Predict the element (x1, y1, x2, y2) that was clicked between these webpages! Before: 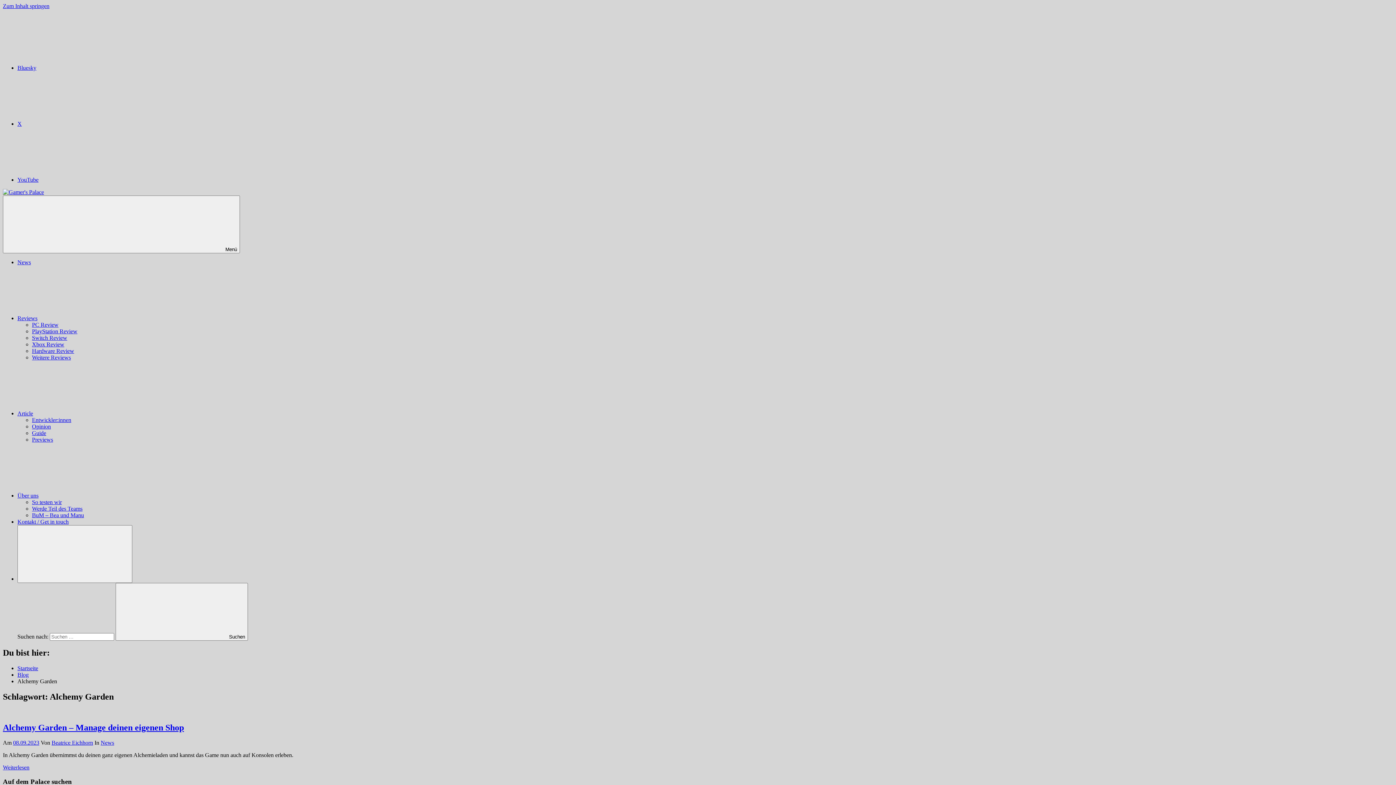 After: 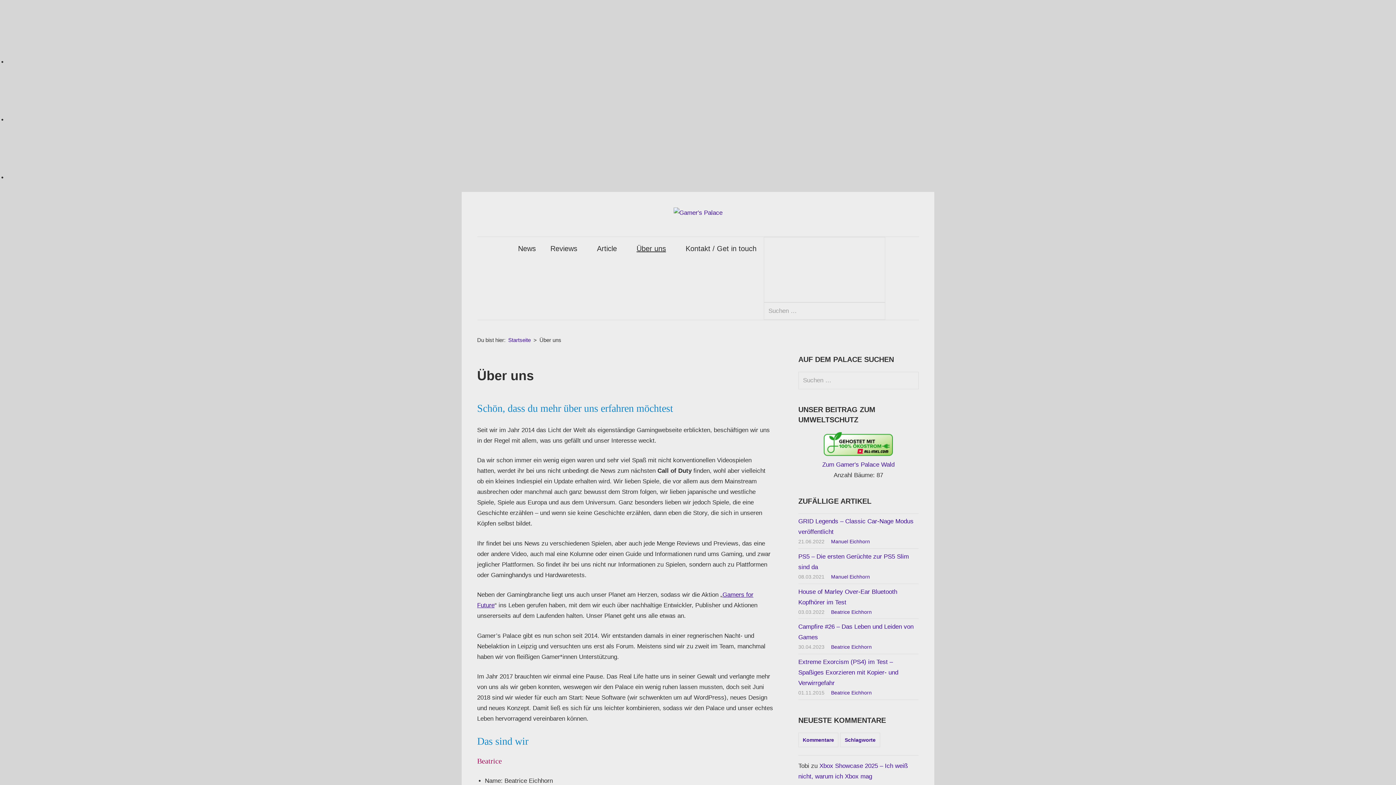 Action: label: Über uns bbox: (17, 492, 147, 498)